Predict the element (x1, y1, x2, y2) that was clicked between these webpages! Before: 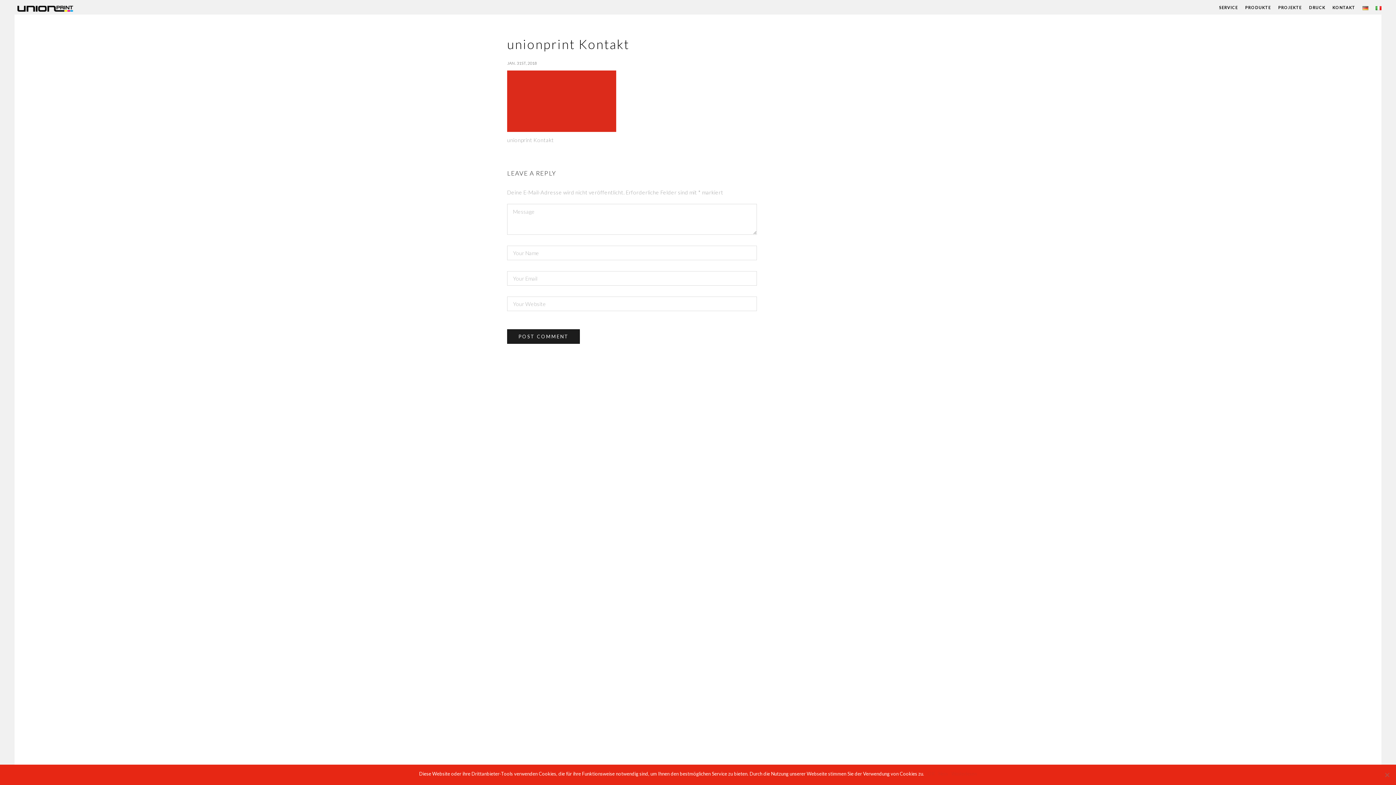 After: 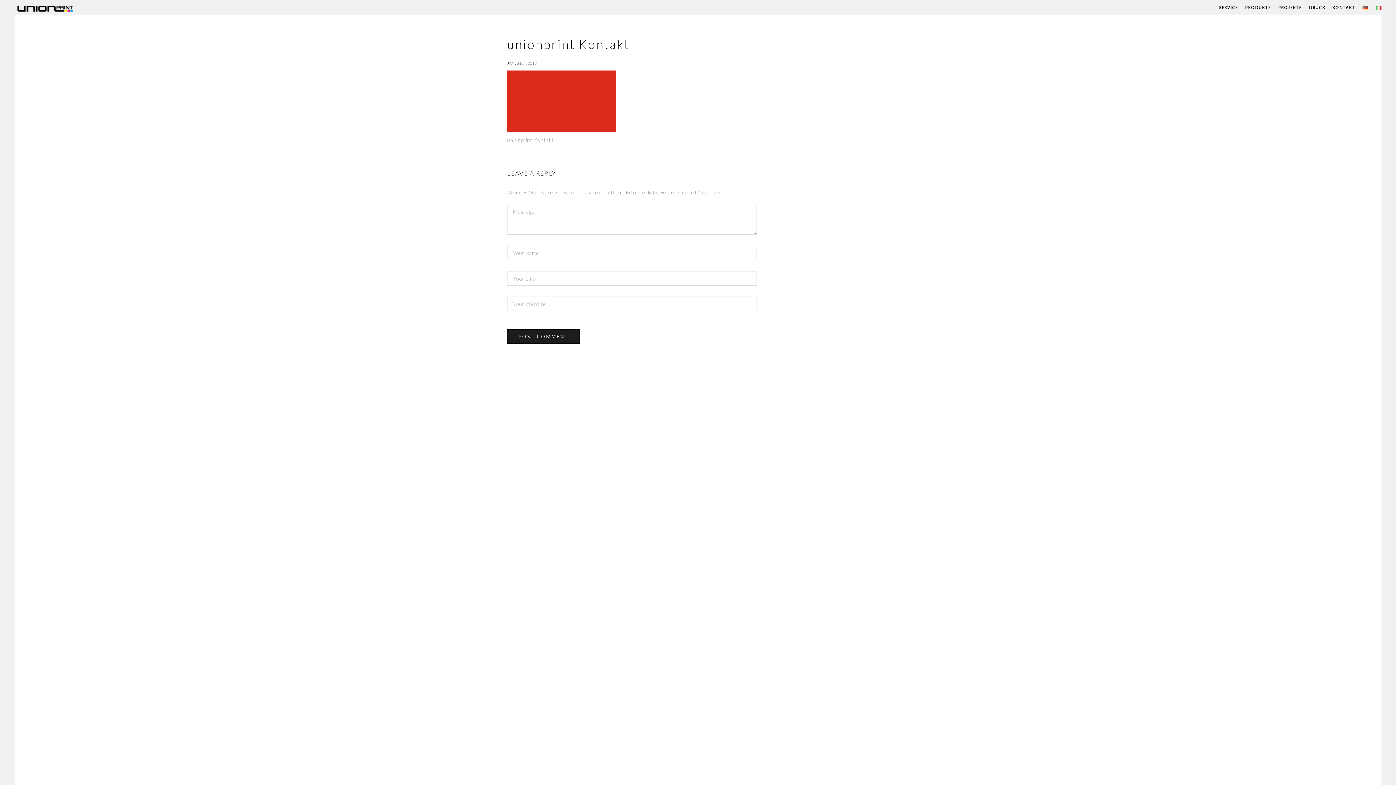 Action: bbox: (938, 770, 948, 777) label: Nein